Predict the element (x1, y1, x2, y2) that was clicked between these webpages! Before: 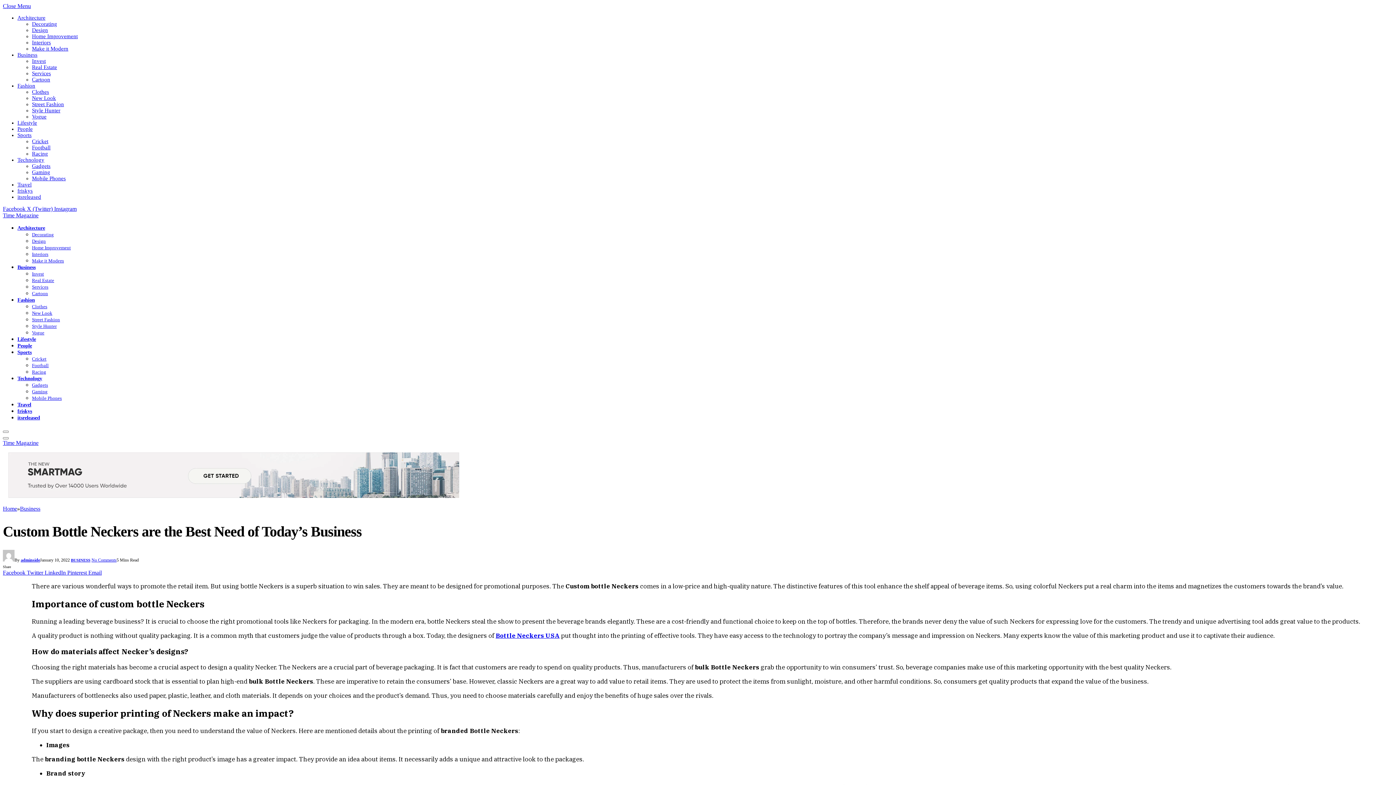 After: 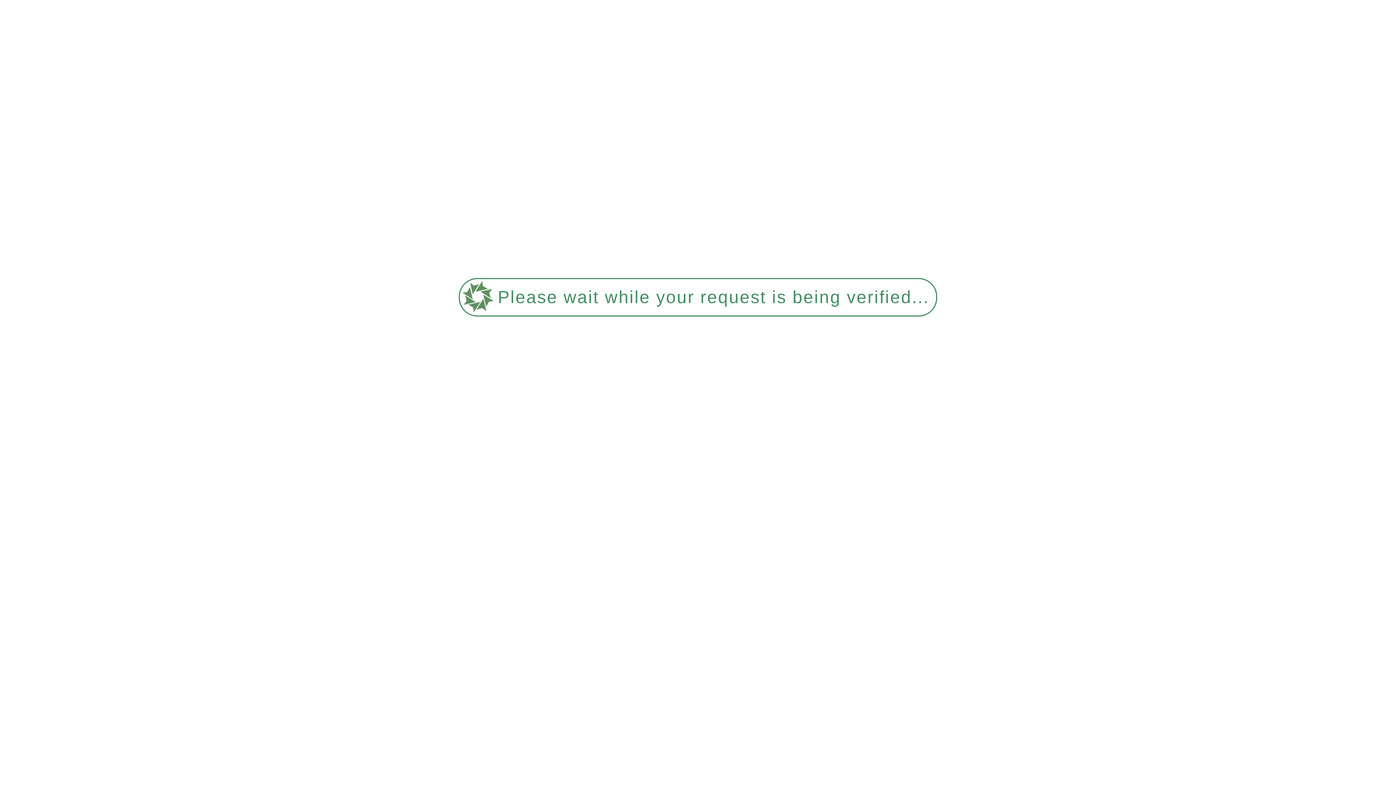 Action: bbox: (32, 101, 64, 107) label: Street Fashion